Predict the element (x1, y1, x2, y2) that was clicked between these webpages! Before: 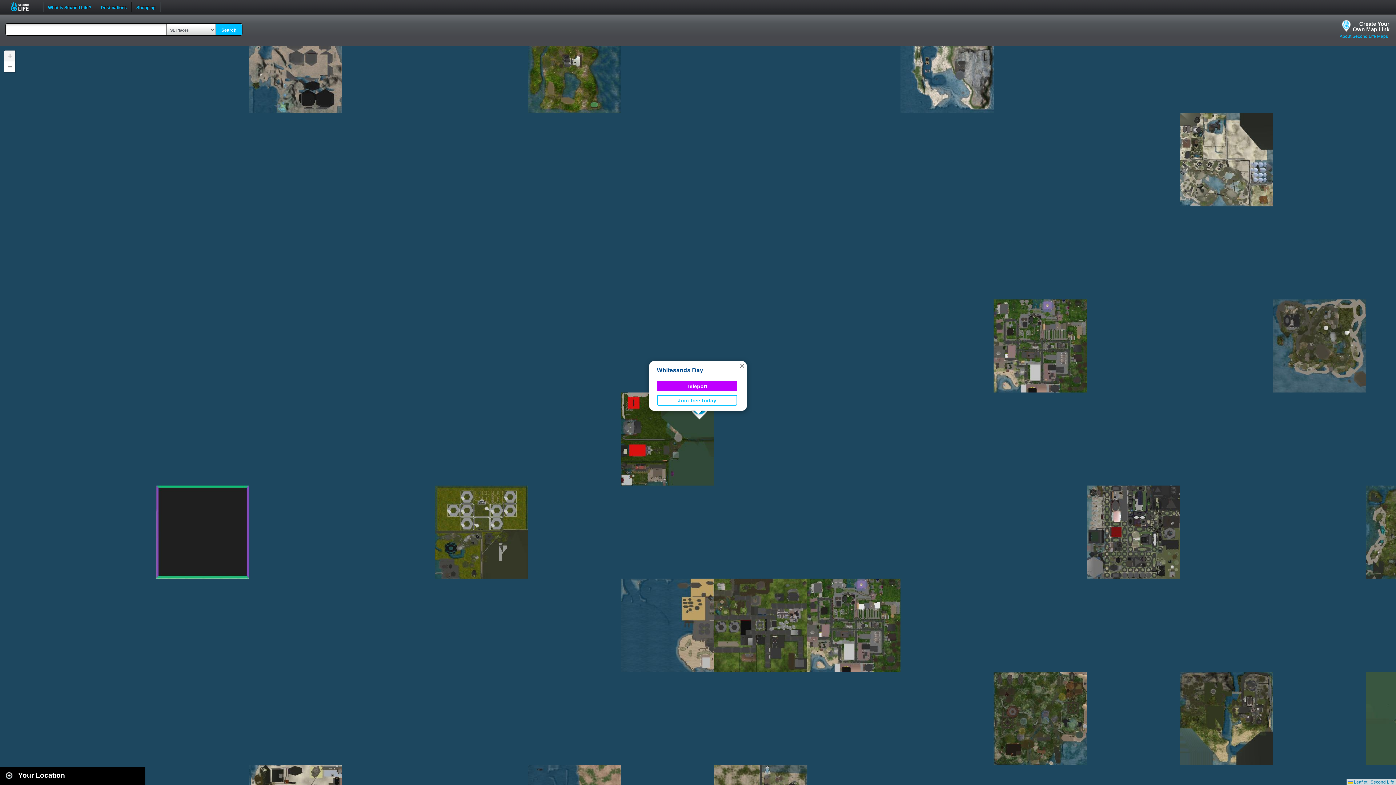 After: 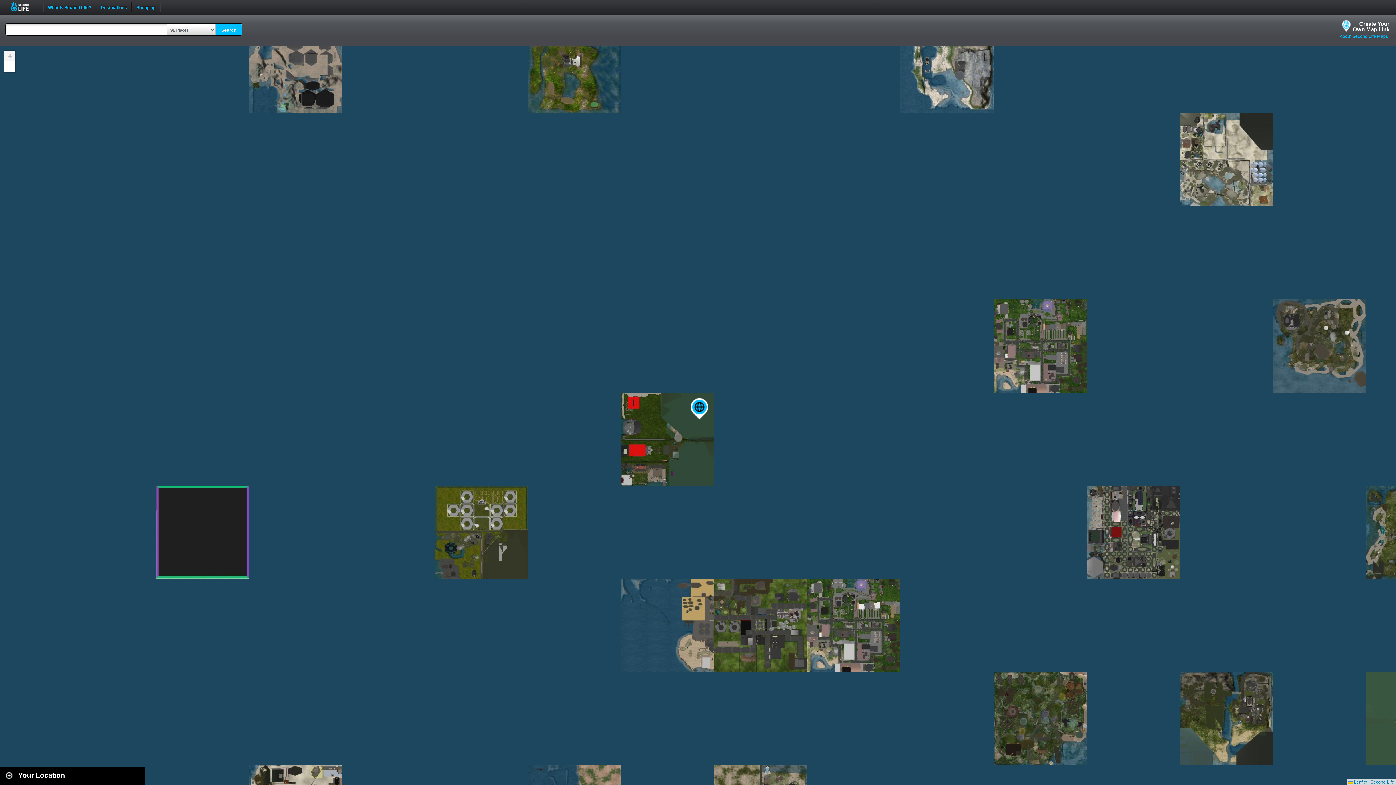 Action: bbox: (738, 361, 746, 370) label: Close popup